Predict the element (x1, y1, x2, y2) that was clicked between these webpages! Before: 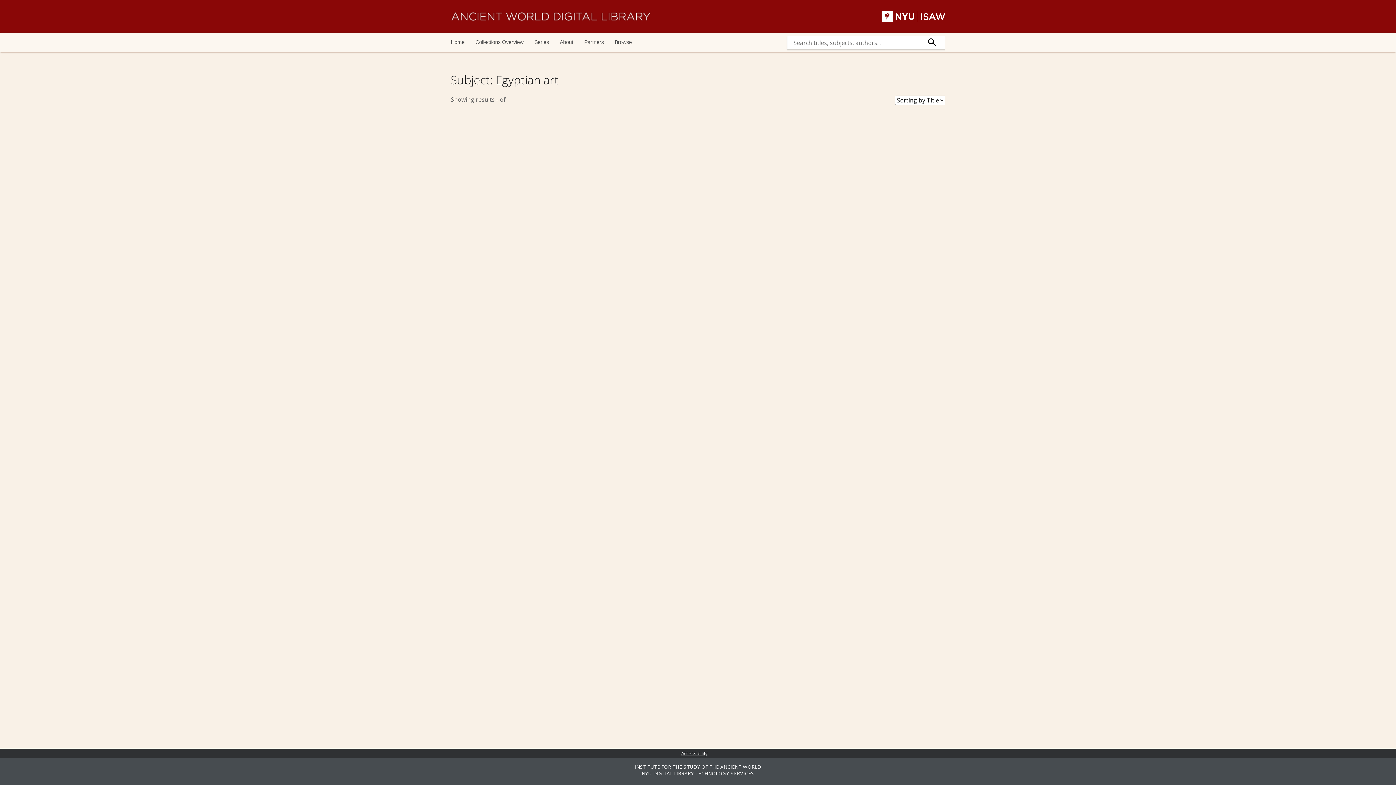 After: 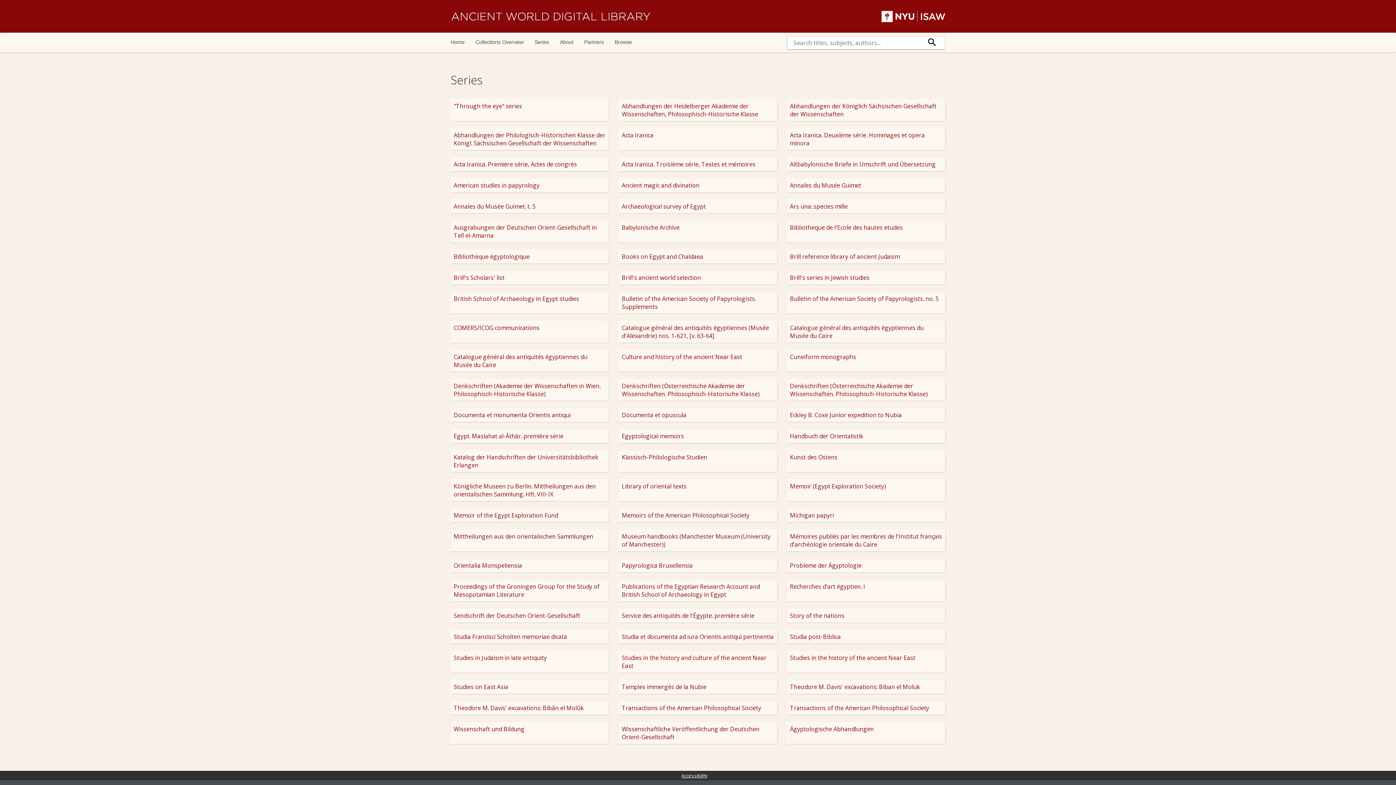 Action: label: Series bbox: (529, 33, 554, 51)